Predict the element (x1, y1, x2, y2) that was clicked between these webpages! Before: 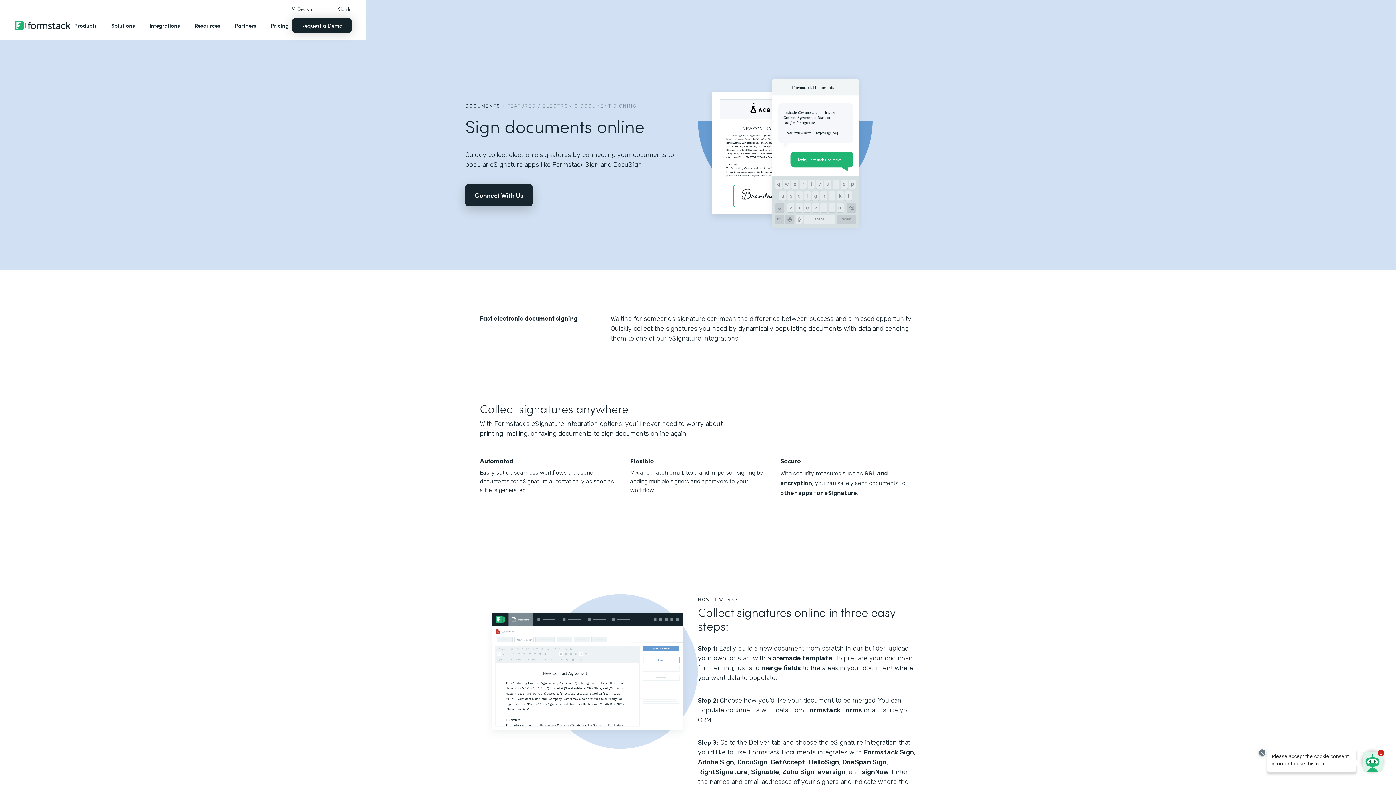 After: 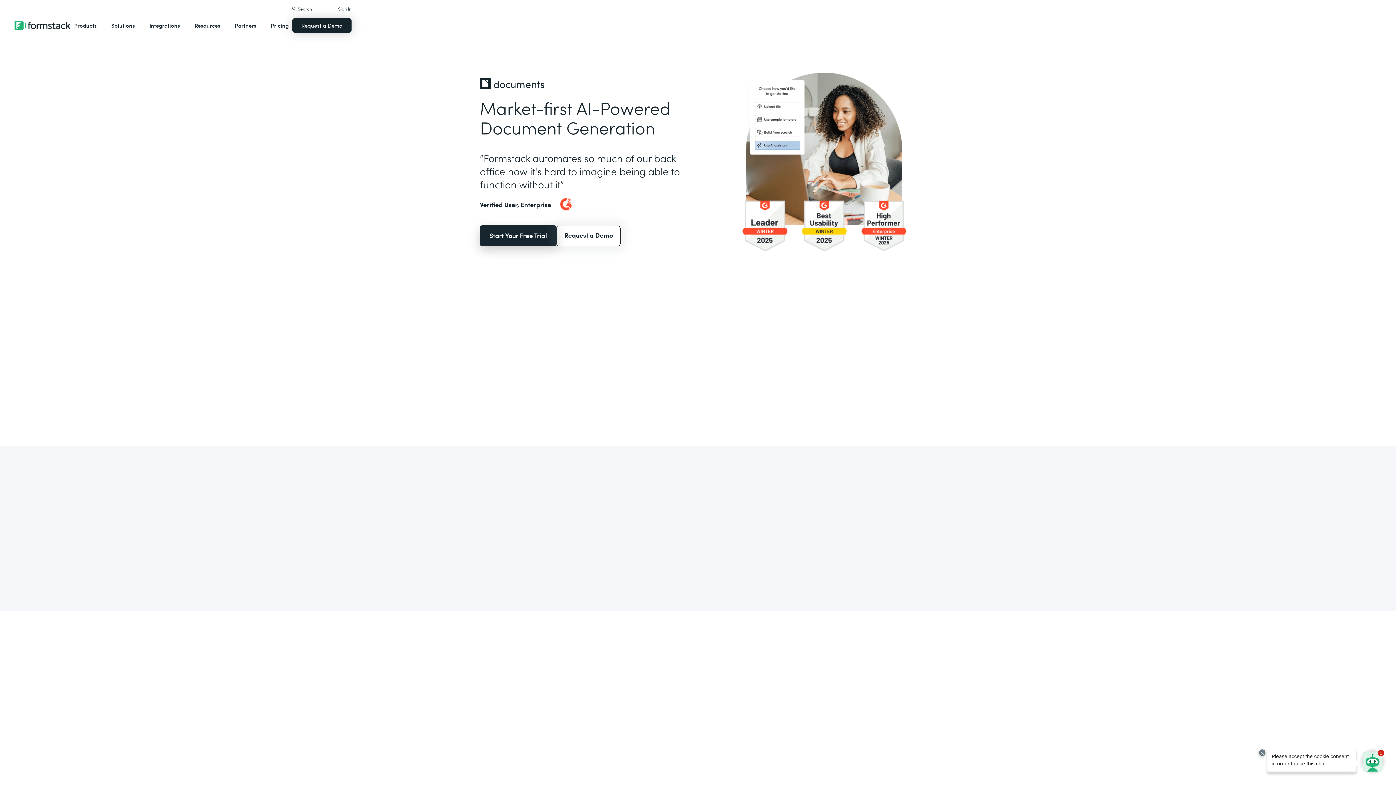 Action: bbox: (465, 100, 500, 111) label: DOCUMENTS